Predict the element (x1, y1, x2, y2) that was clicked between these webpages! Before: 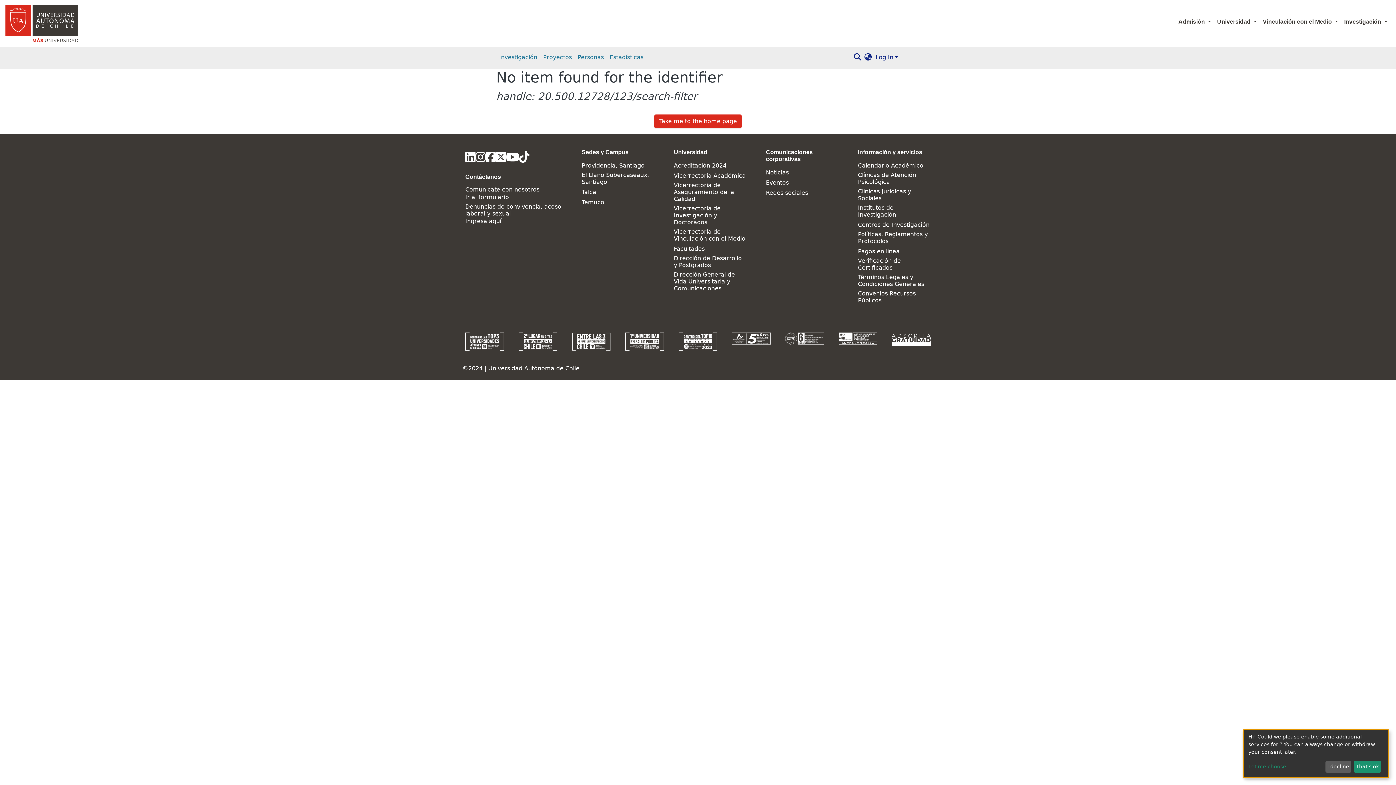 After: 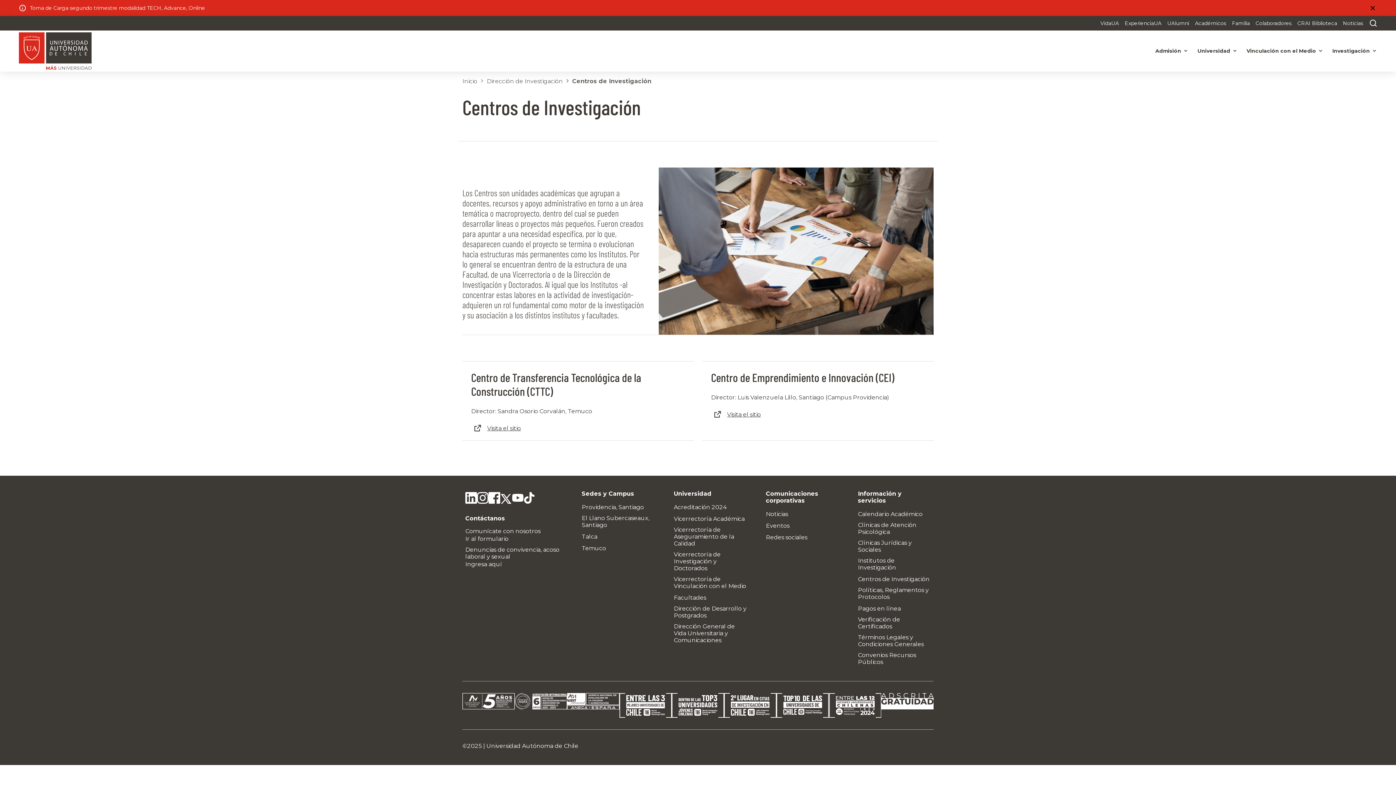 Action: bbox: (858, 221, 929, 228) label: Centros de Investigación